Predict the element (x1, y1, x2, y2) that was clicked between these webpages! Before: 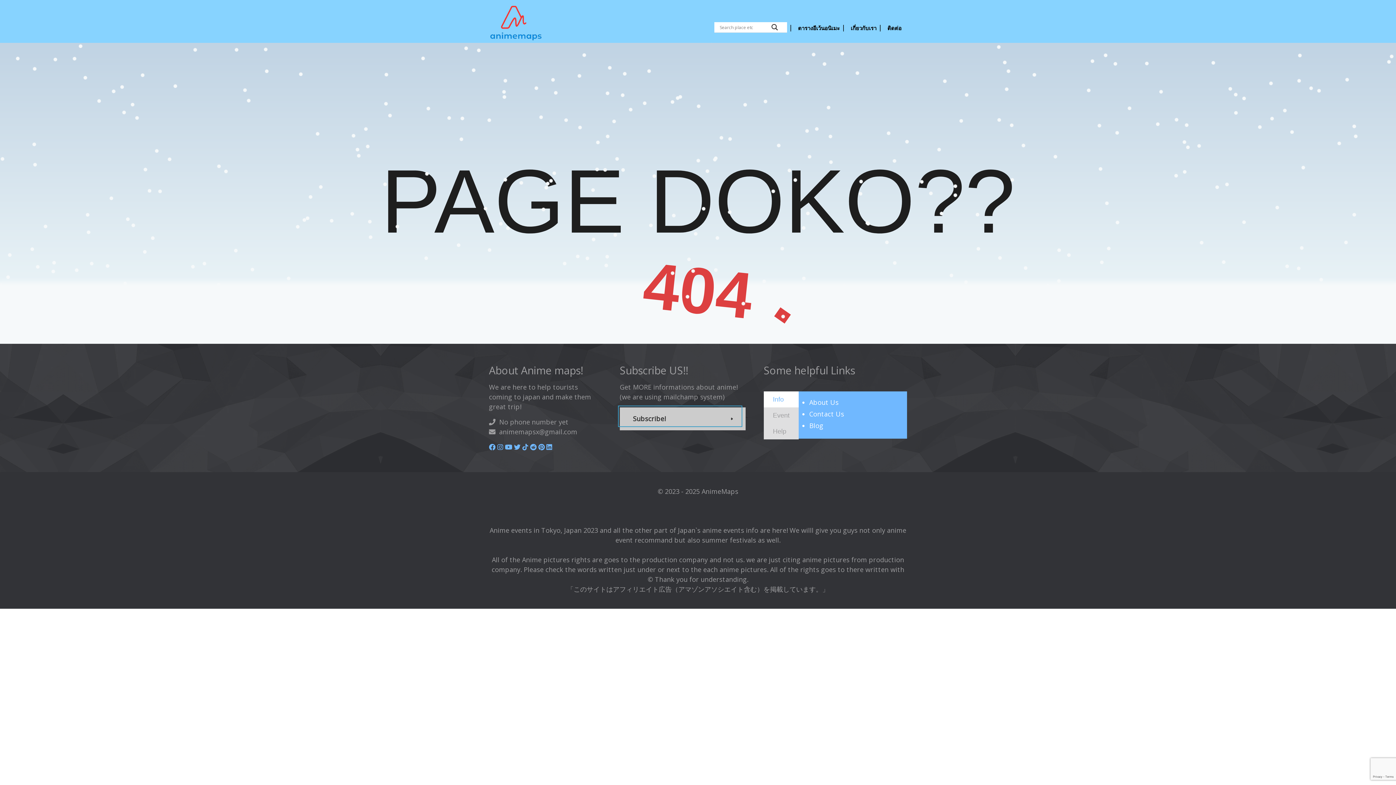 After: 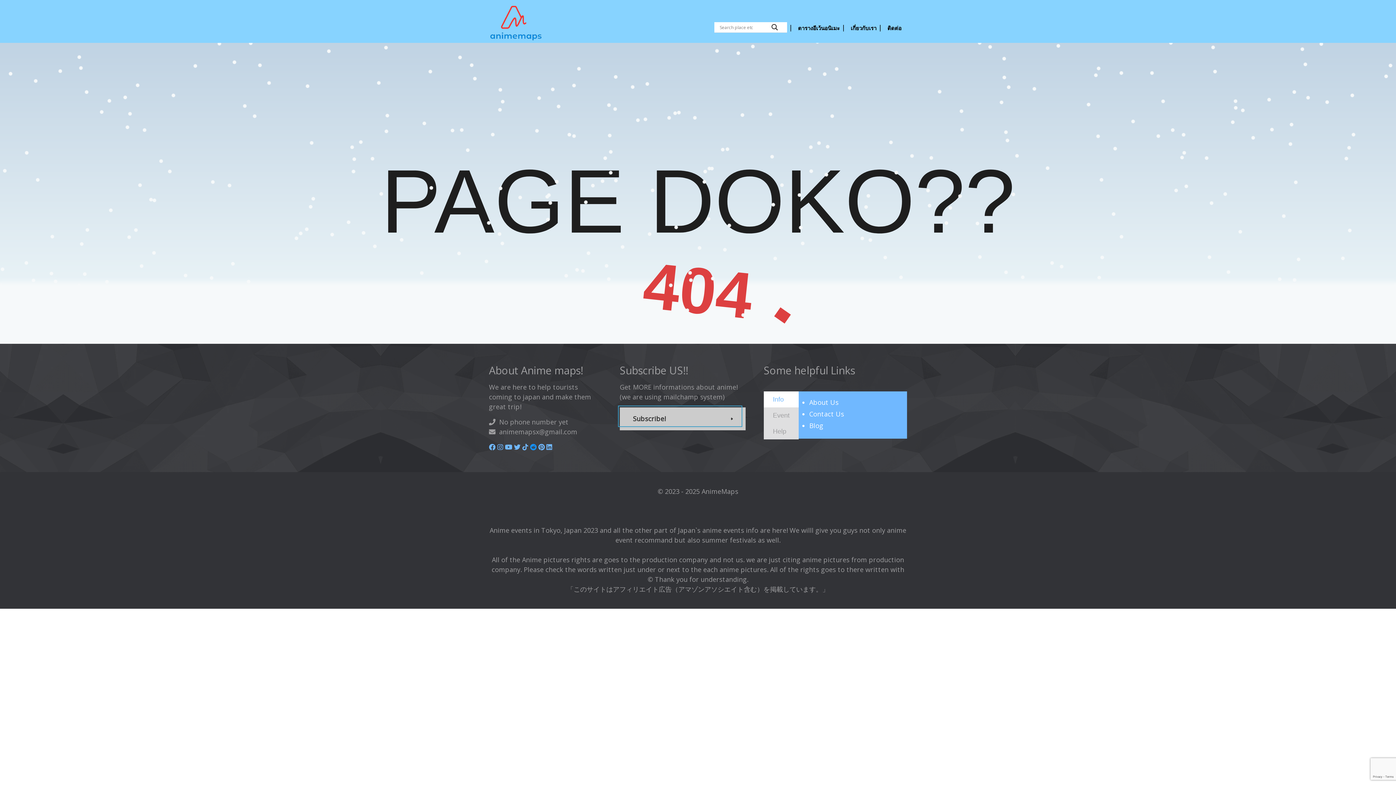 Action: bbox: (530, 442, 536, 451)